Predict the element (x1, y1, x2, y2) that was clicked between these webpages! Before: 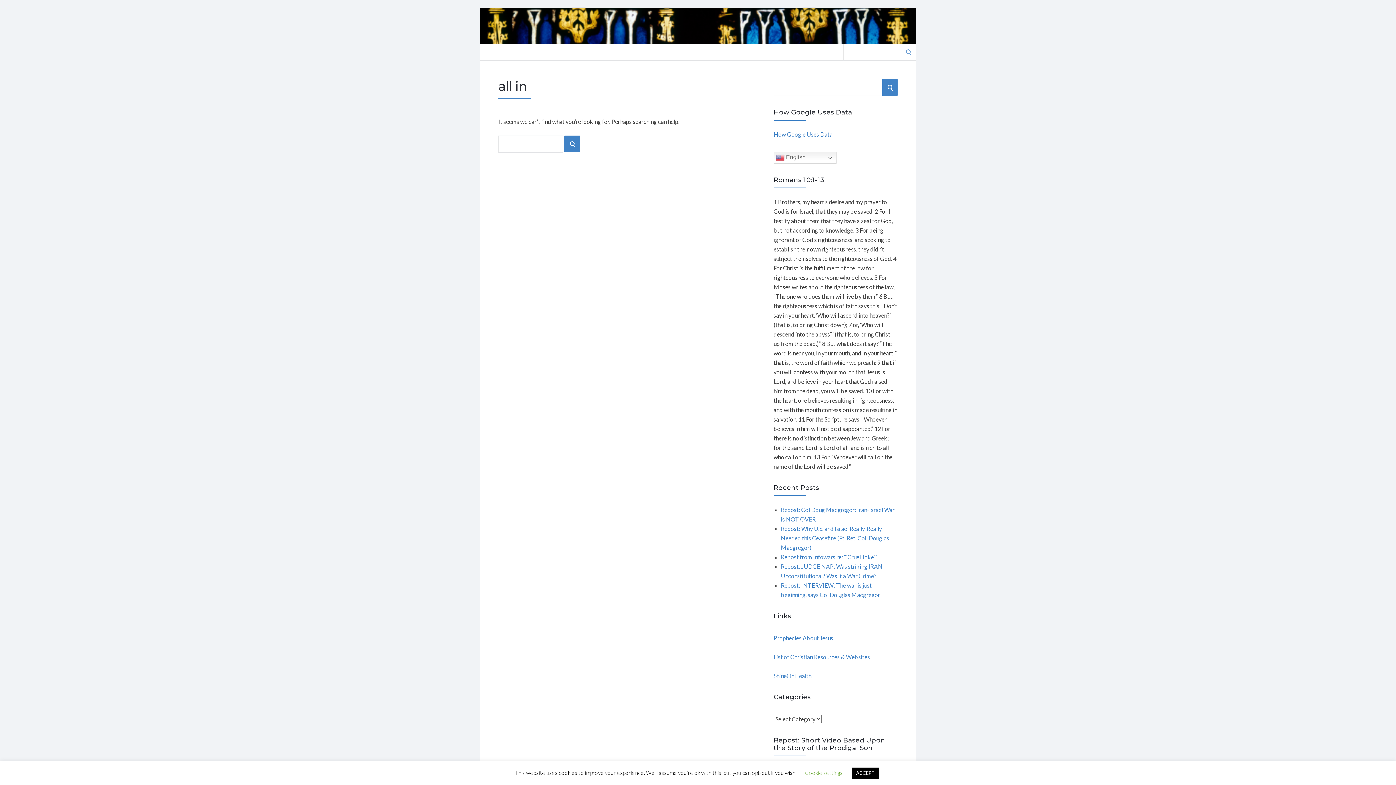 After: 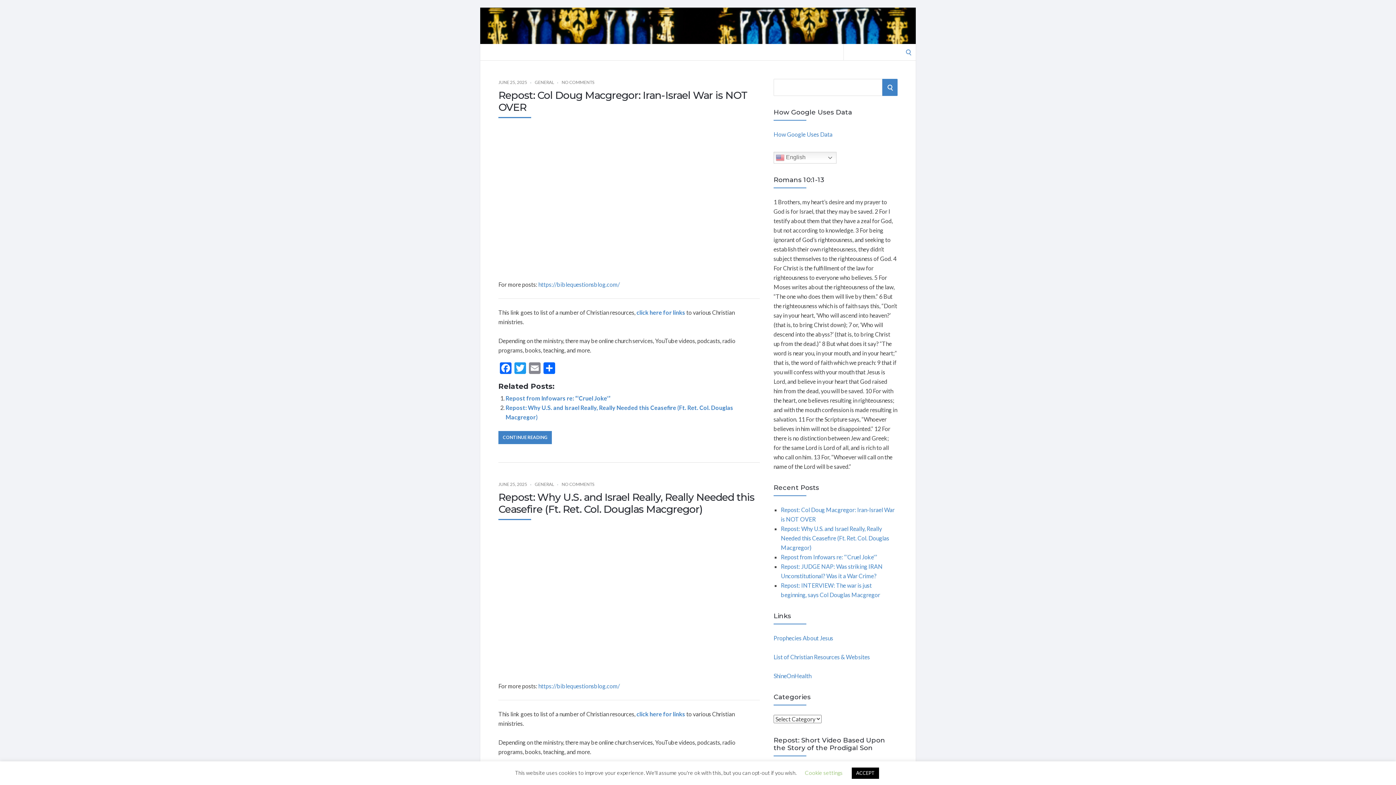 Action: bbox: (480, 7, 916, 44) label: KingofKingsJesus.us